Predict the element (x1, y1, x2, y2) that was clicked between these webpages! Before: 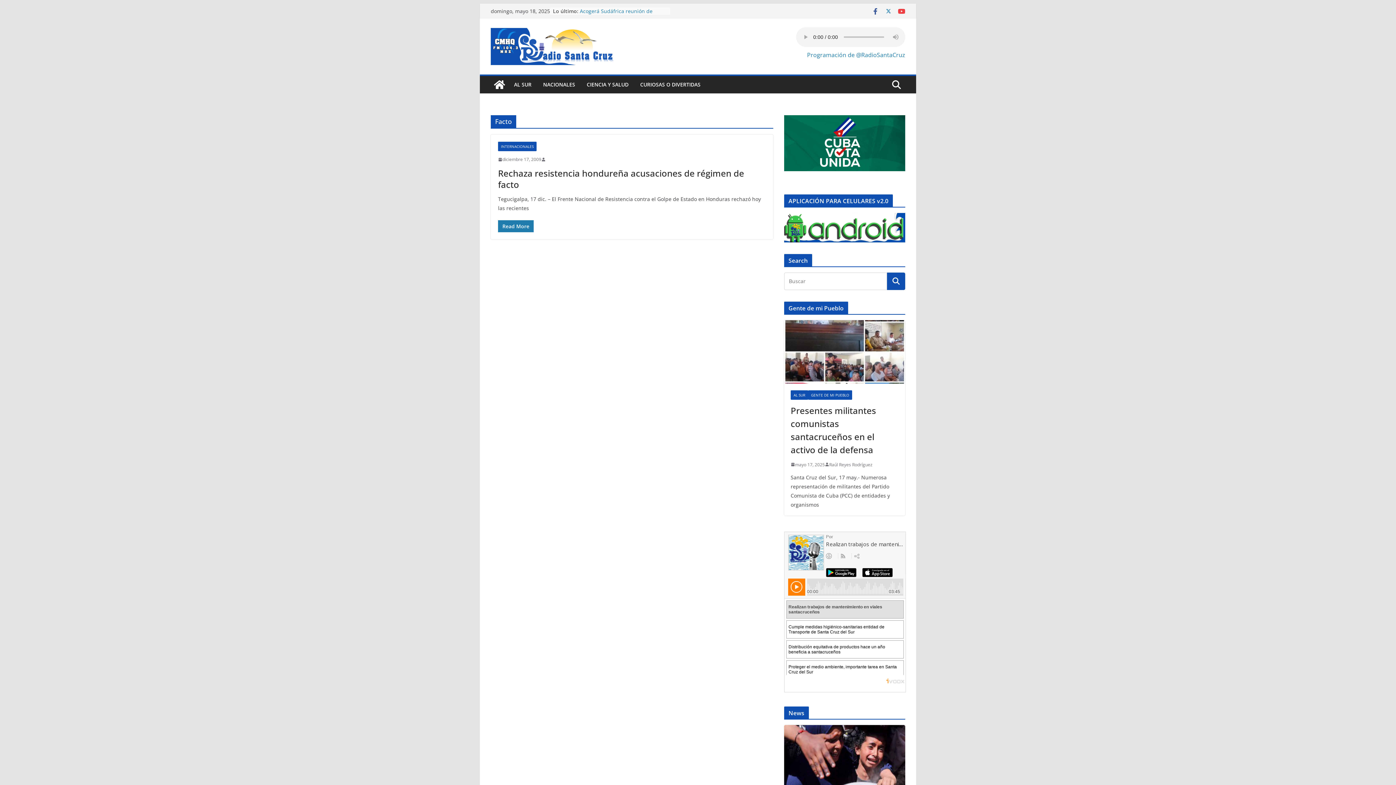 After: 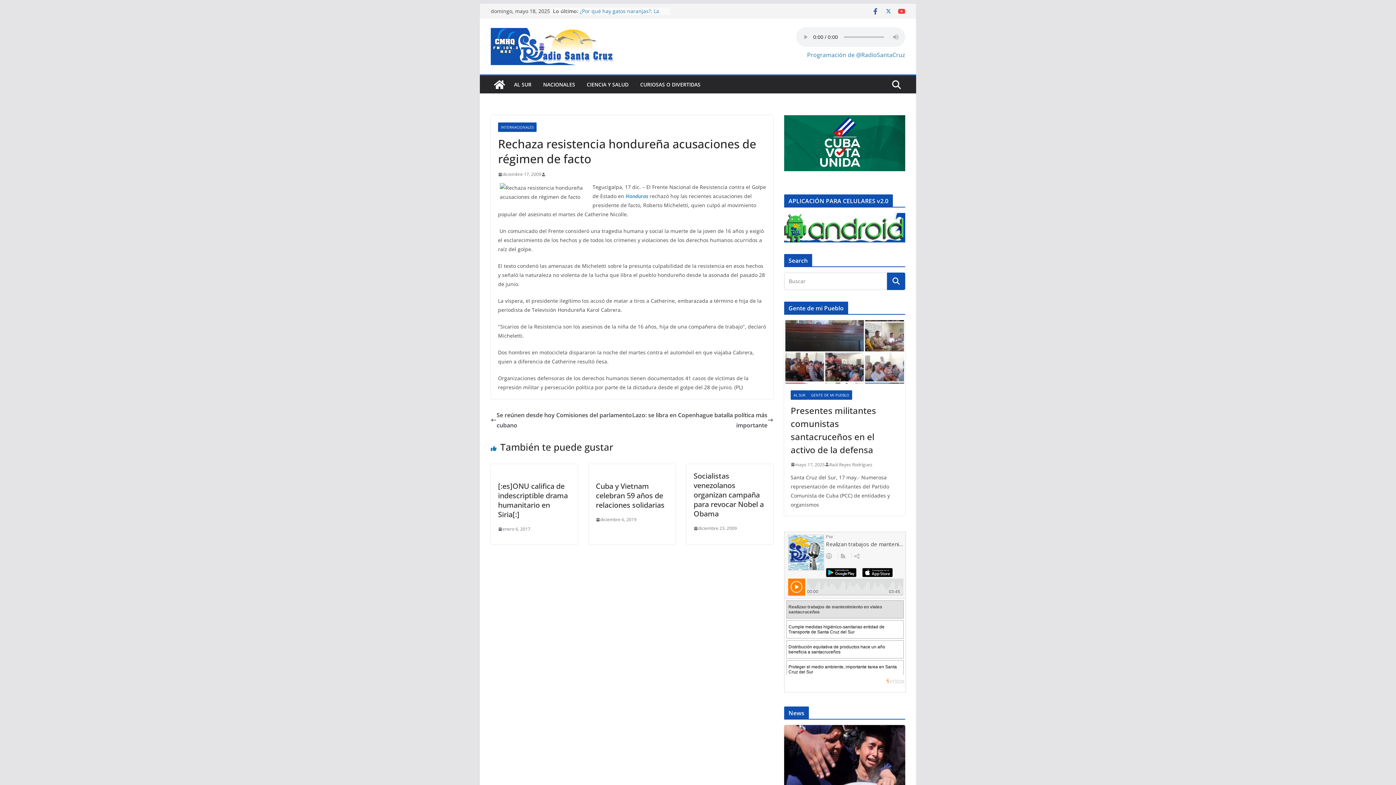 Action: bbox: (498, 220, 533, 232) label: Read More